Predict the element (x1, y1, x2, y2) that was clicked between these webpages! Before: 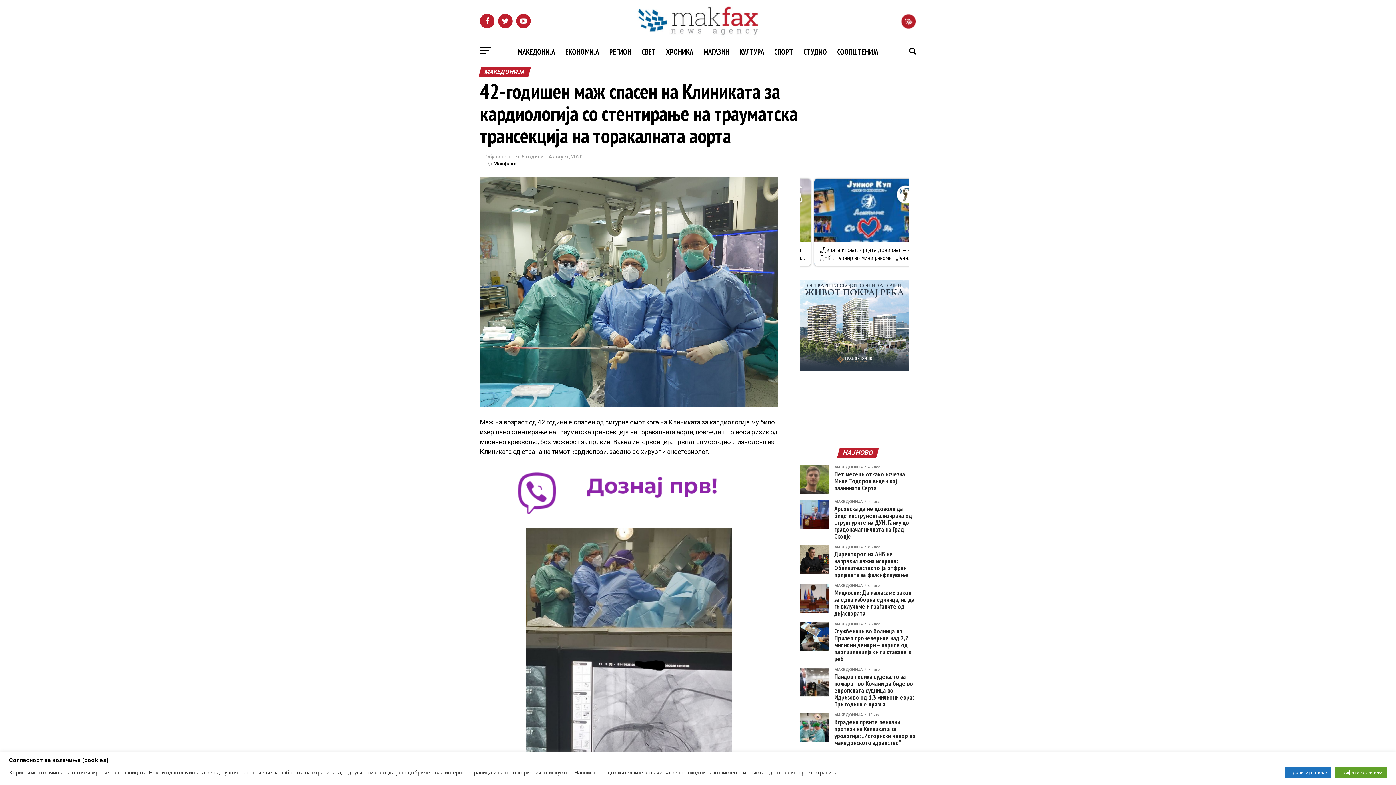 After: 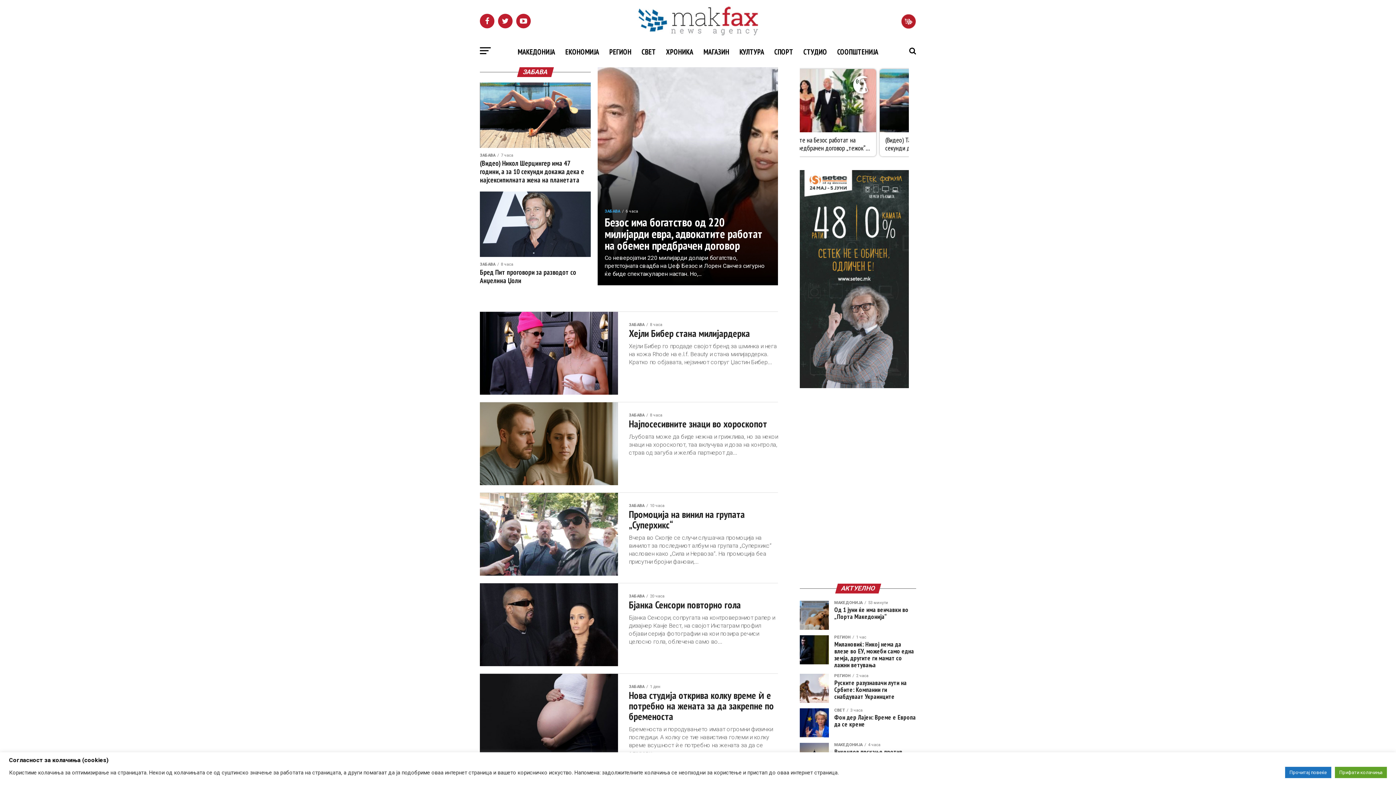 Action: bbox: (699, 41, 733, 62) label: МАГАЗИН